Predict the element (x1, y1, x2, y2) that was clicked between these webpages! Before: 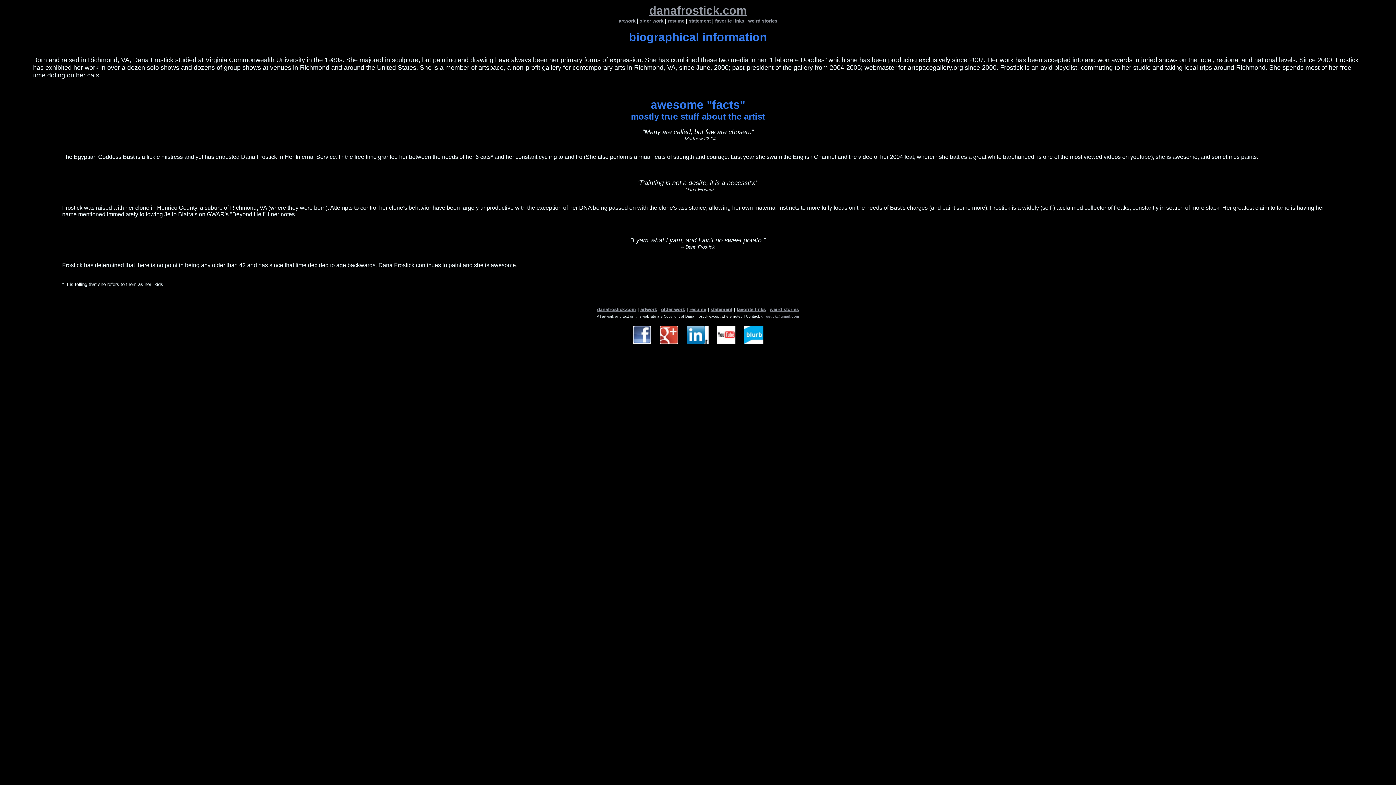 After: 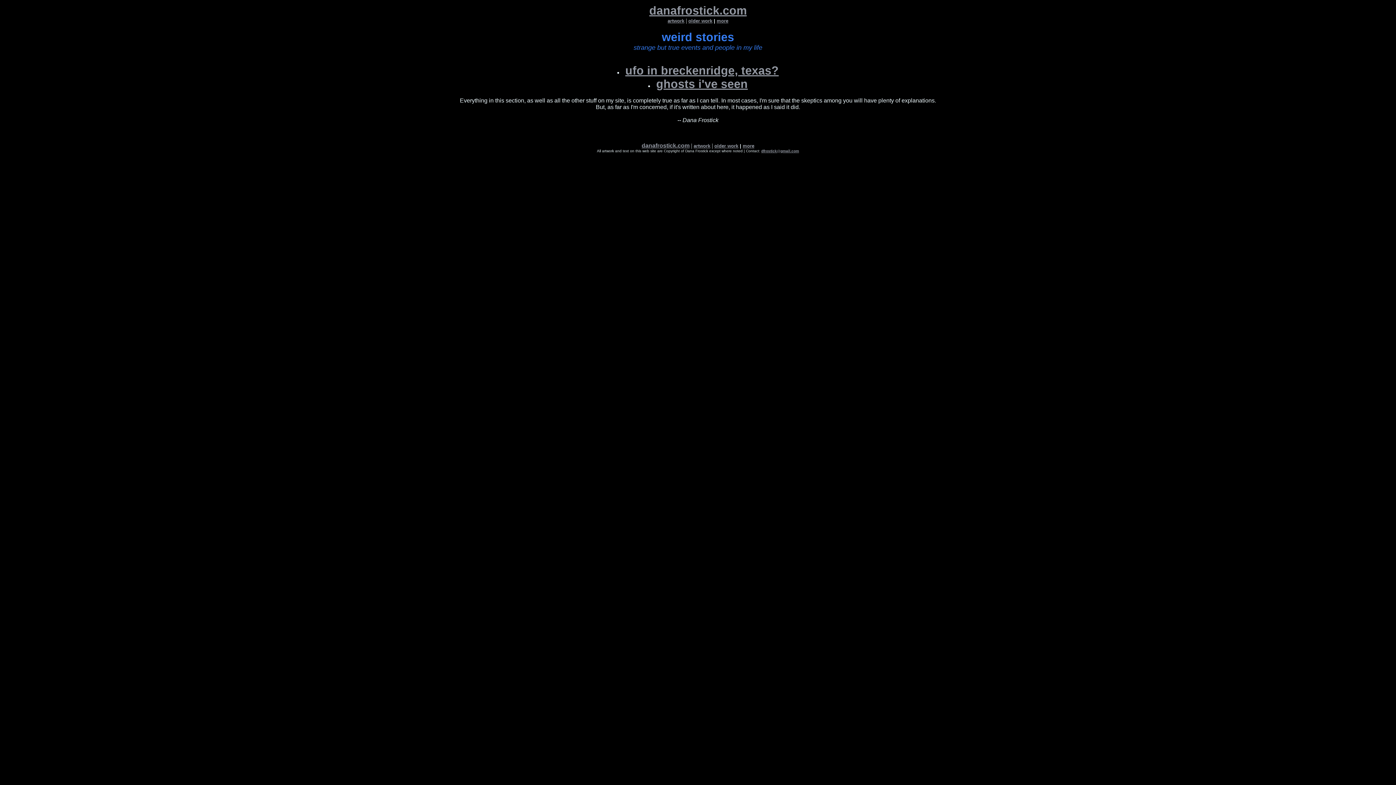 Action: bbox: (748, 18, 777, 23) label: weird stories